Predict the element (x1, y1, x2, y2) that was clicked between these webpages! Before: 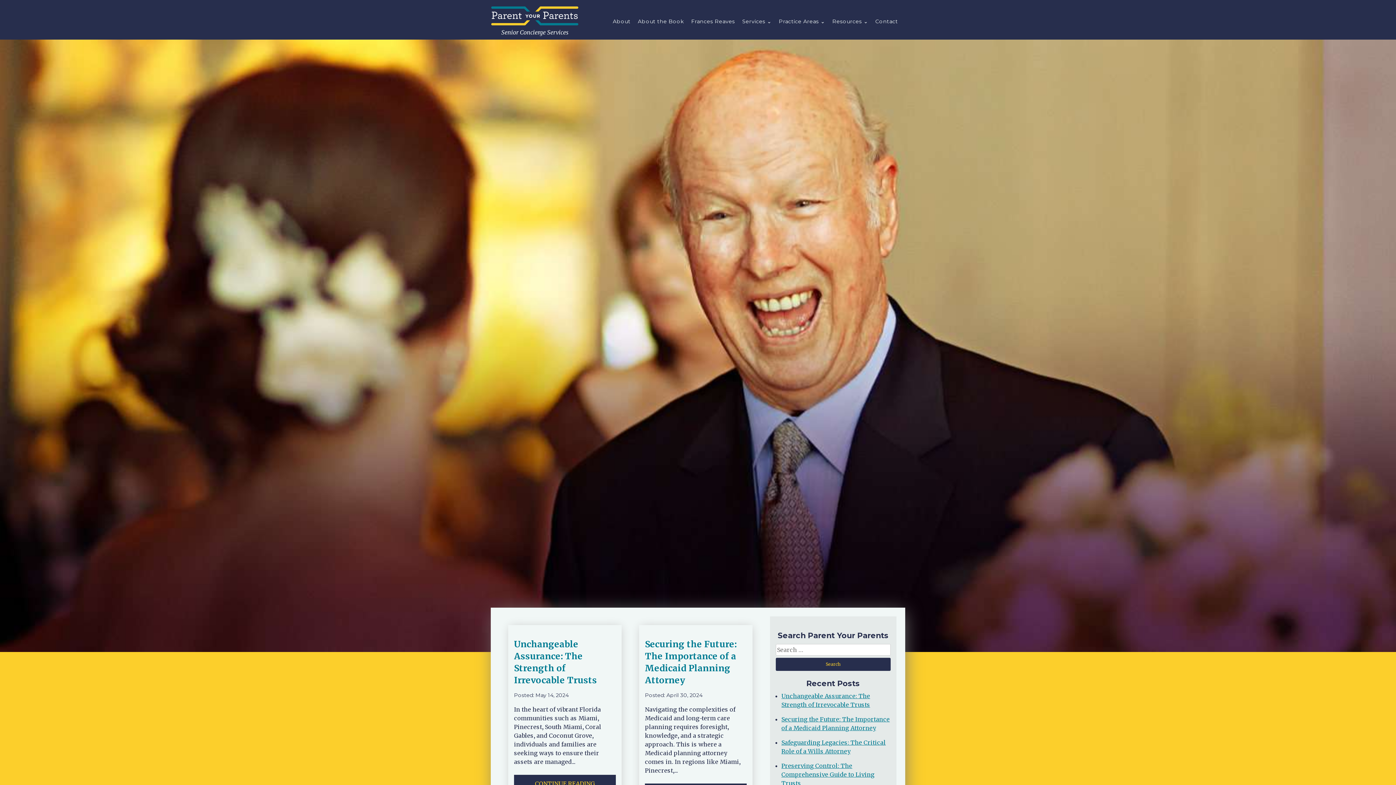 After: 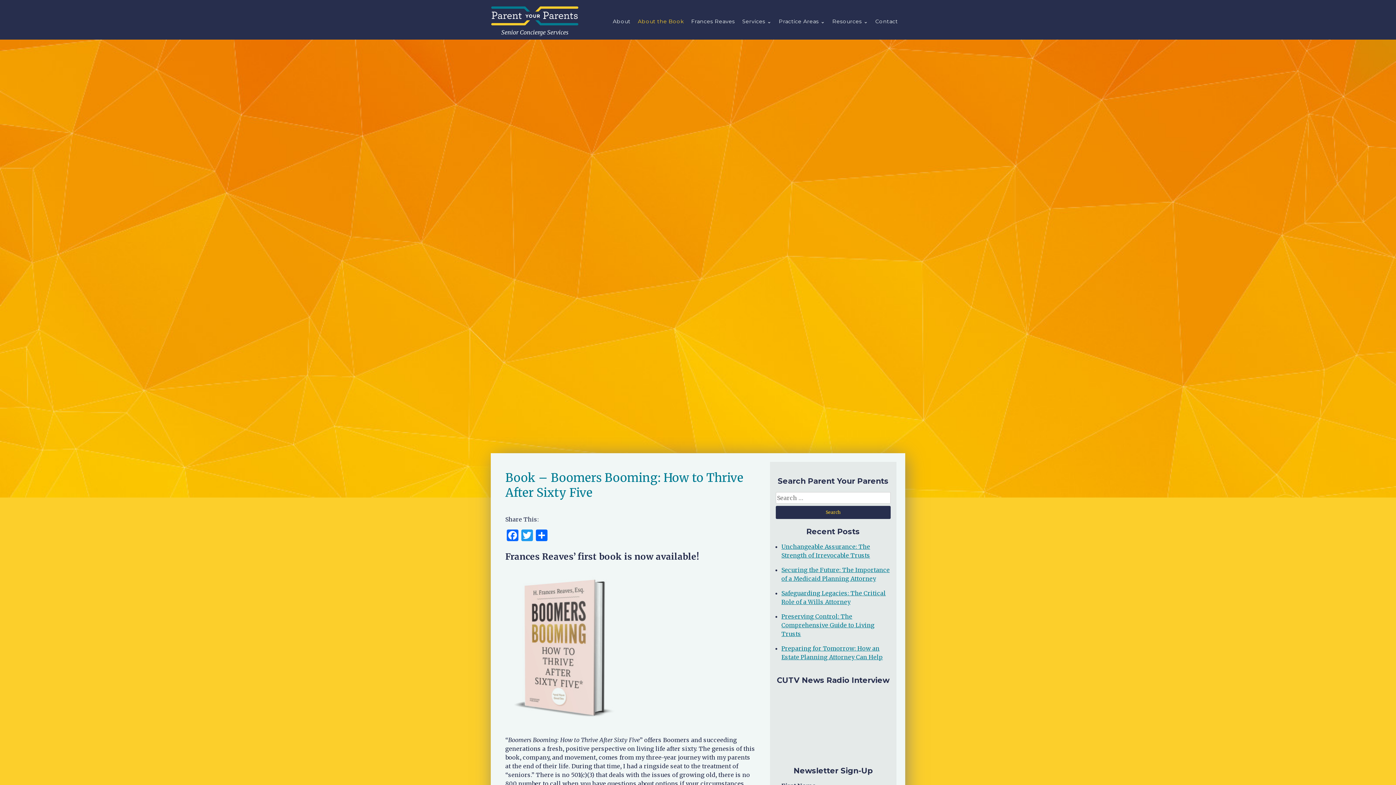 Action: label: About the Book bbox: (637, 17, 684, 25)